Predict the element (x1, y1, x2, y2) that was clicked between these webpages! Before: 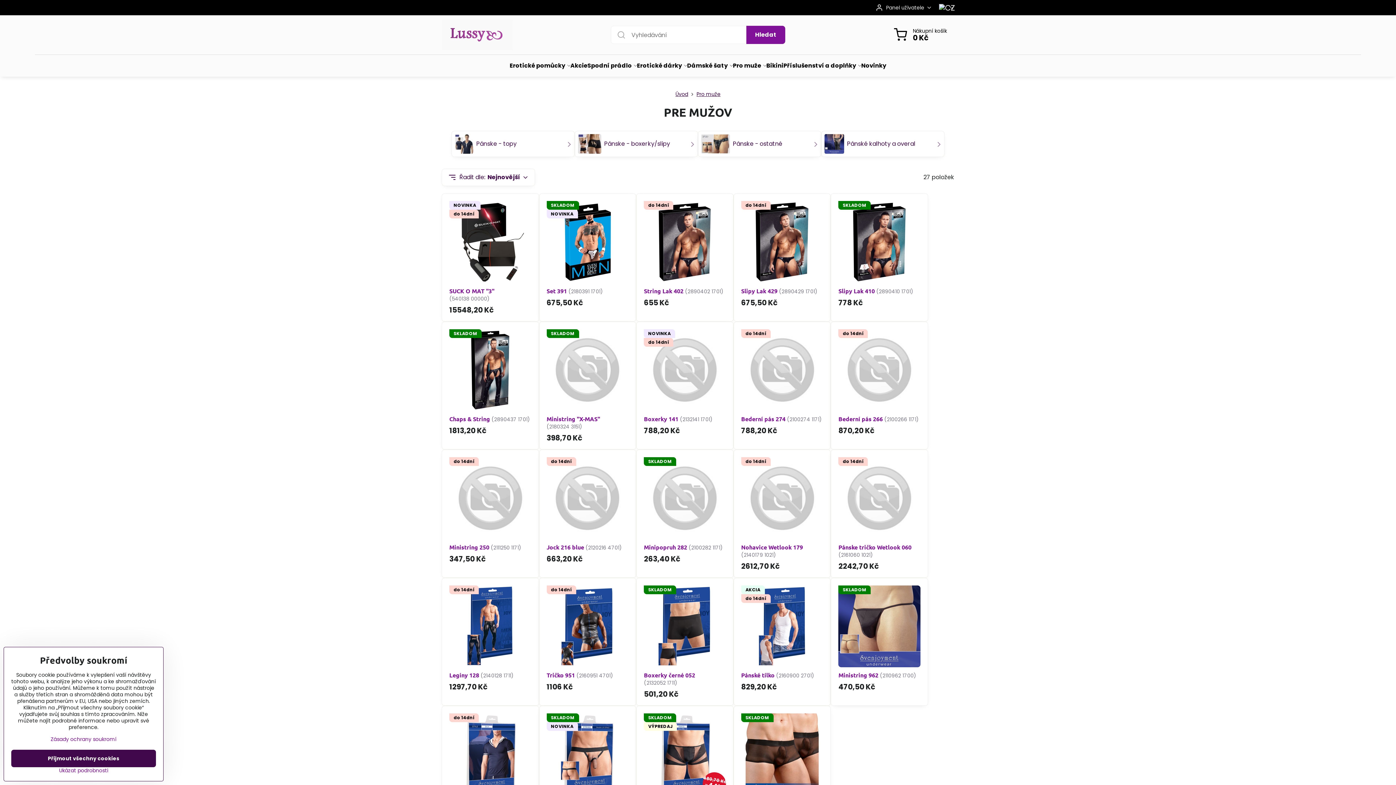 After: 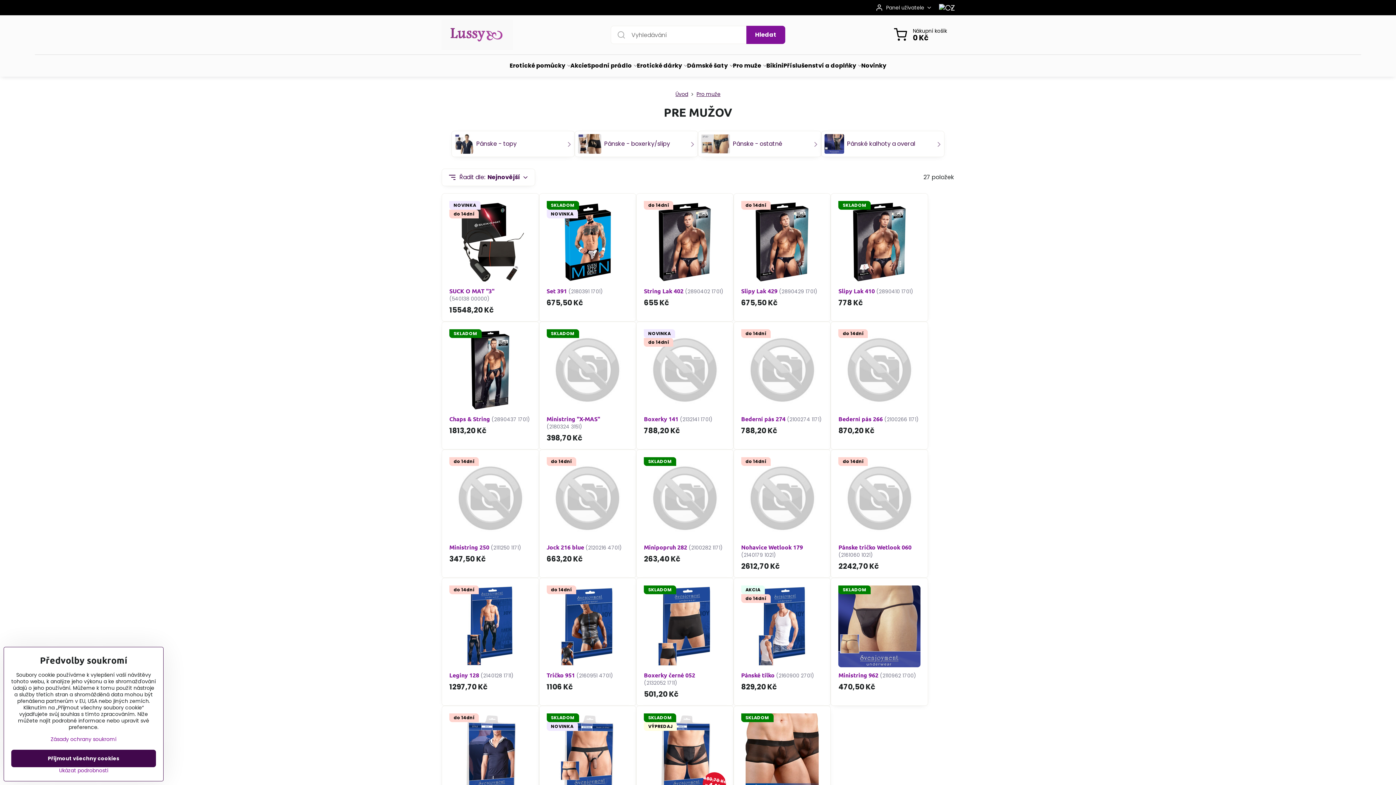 Action: bbox: (733, 54, 766, 76) label: Pro muže